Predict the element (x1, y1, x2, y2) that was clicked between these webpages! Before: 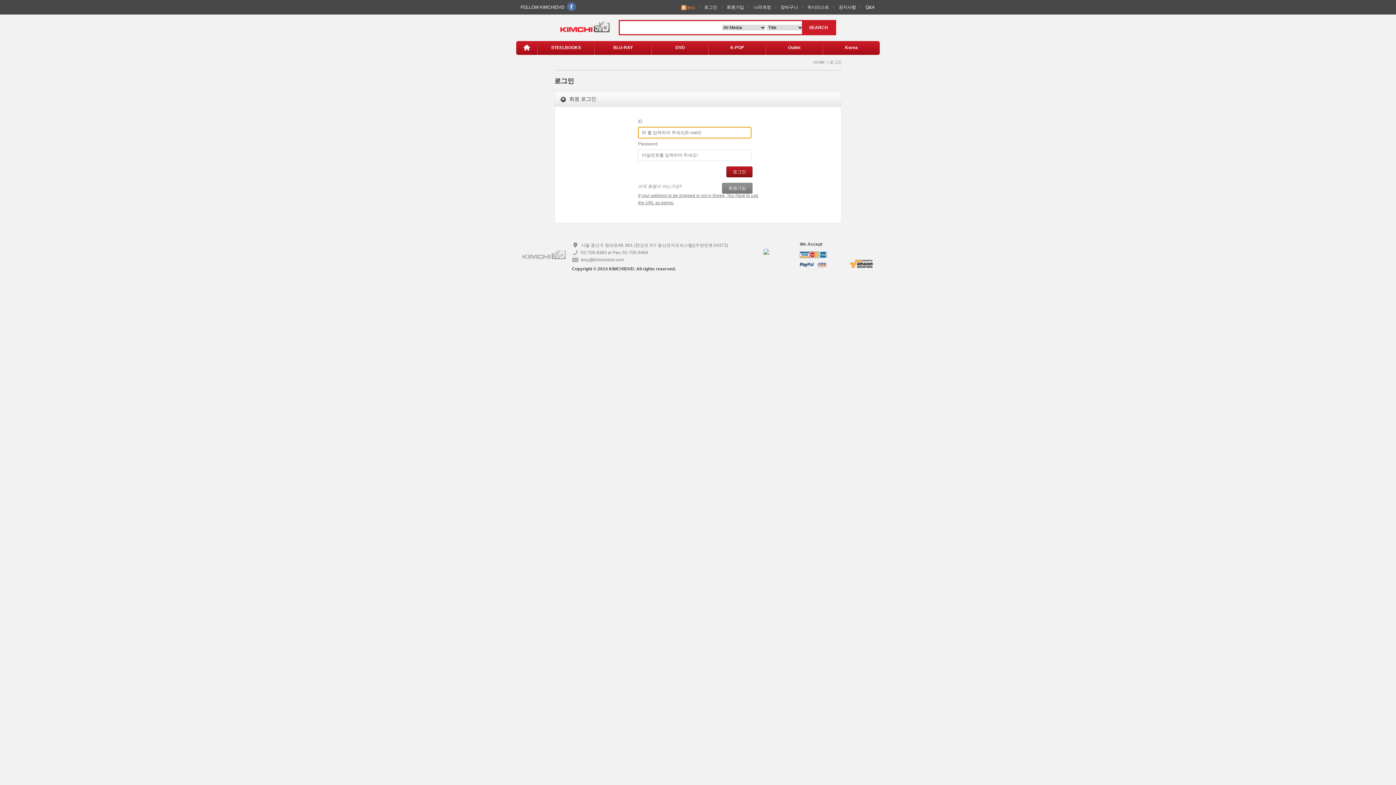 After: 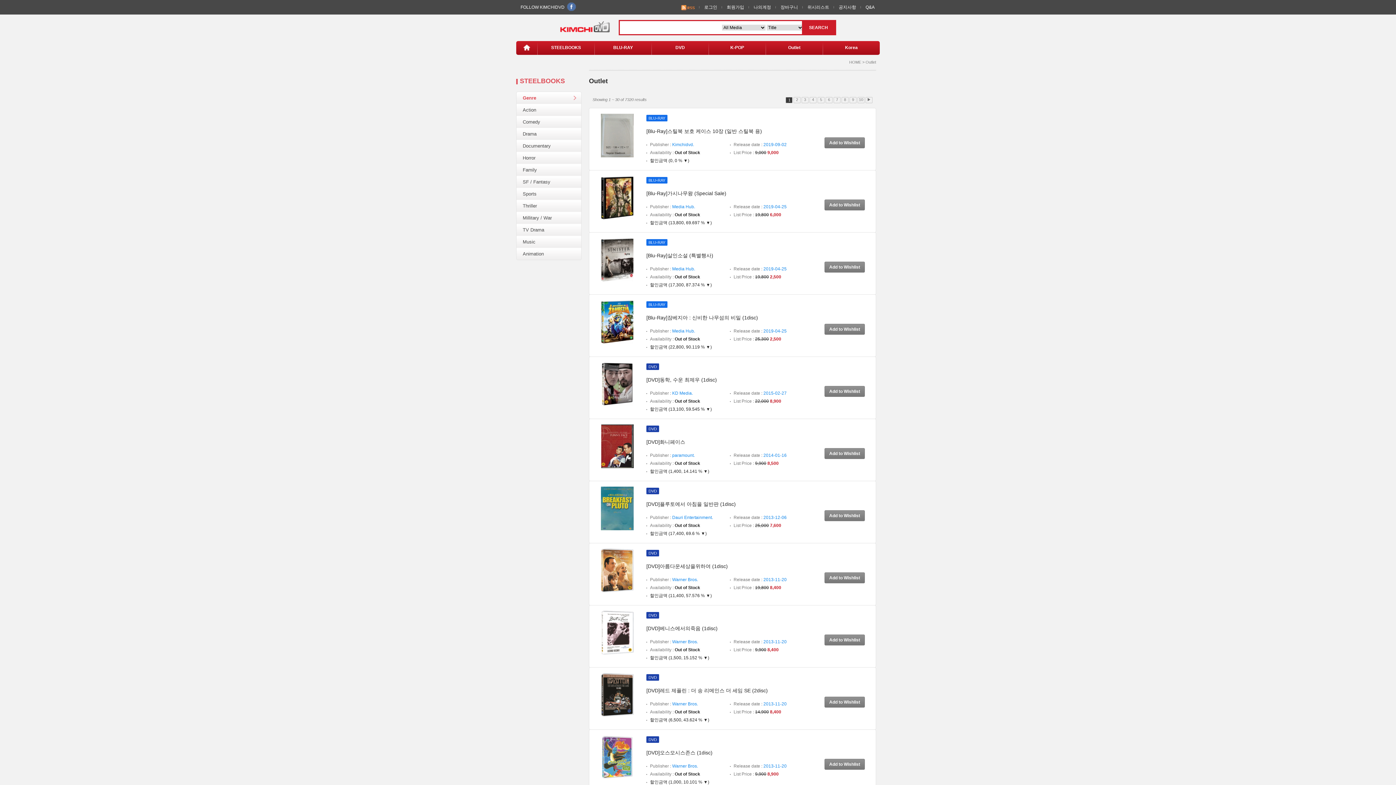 Action: bbox: (766, 41, 822, 54) label: Outlet